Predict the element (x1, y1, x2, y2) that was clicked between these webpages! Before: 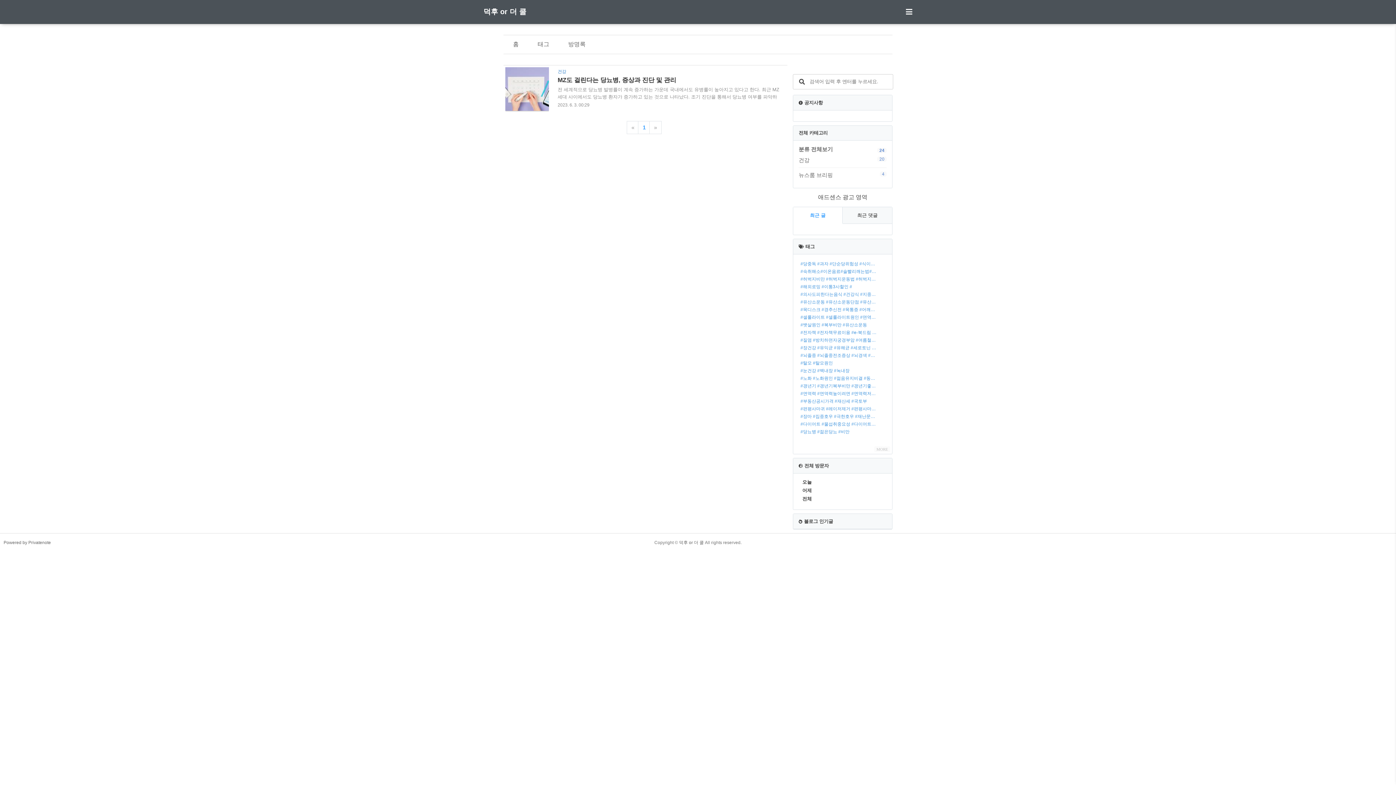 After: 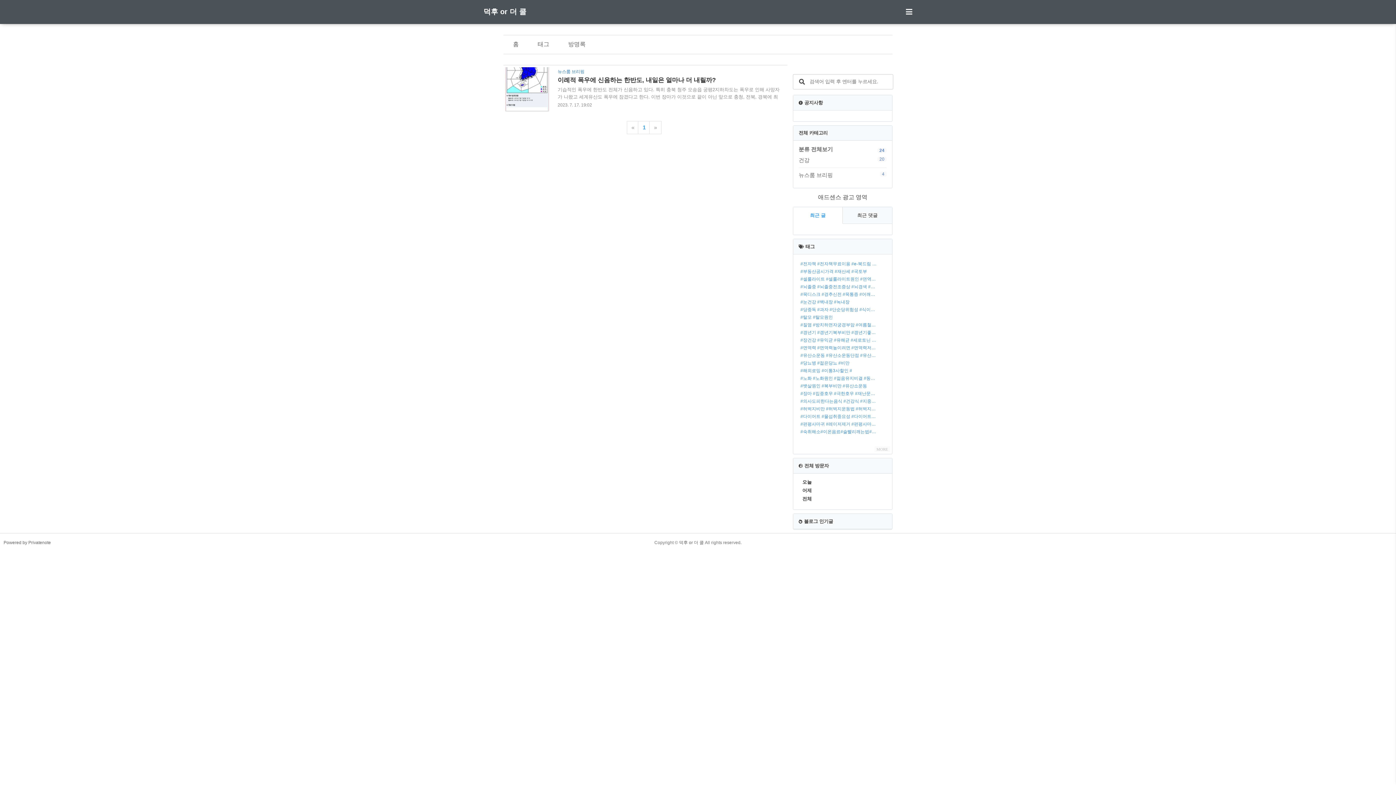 Action: label: #장마 #집중호우 #극한호우 #재난문자 #사망자발생 #문화재 # bbox: (799, 412, 878, 421)